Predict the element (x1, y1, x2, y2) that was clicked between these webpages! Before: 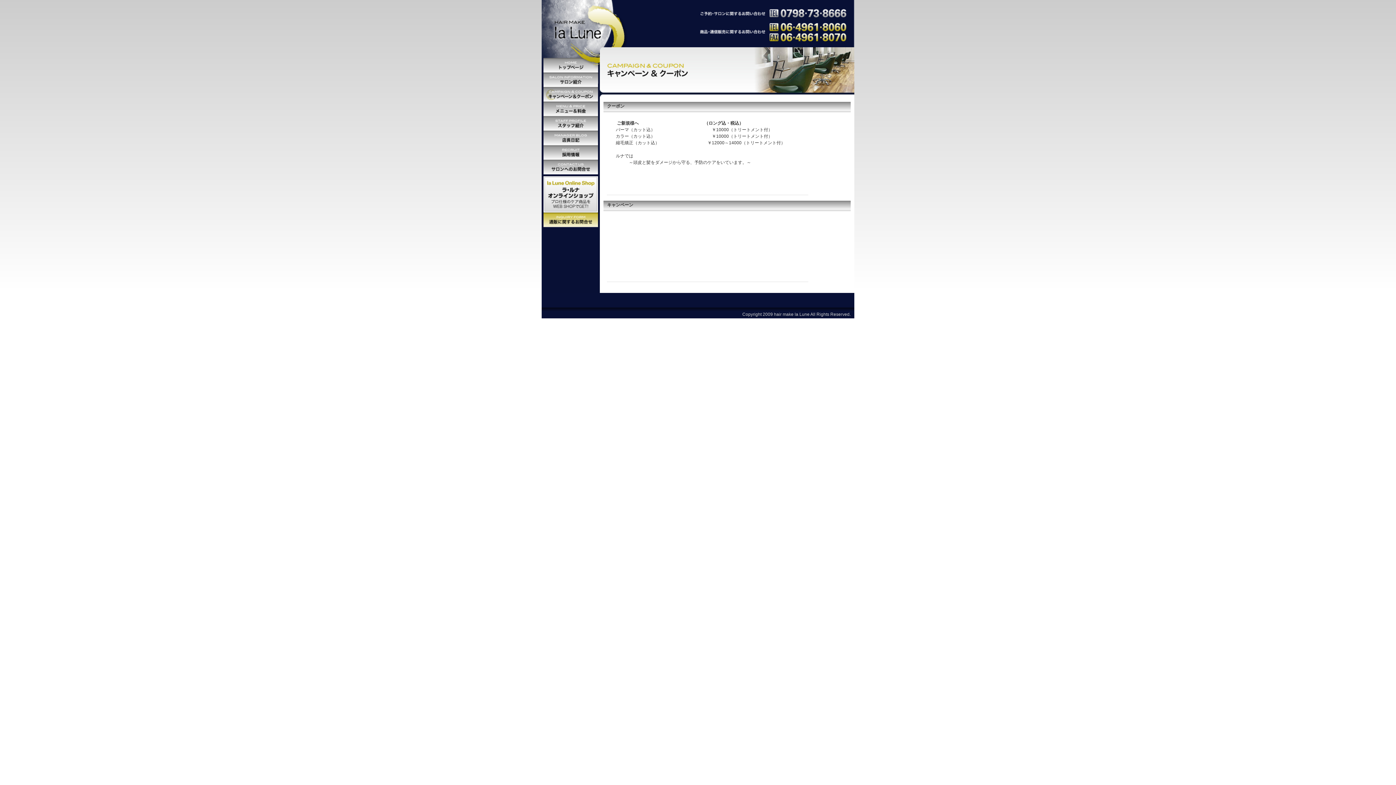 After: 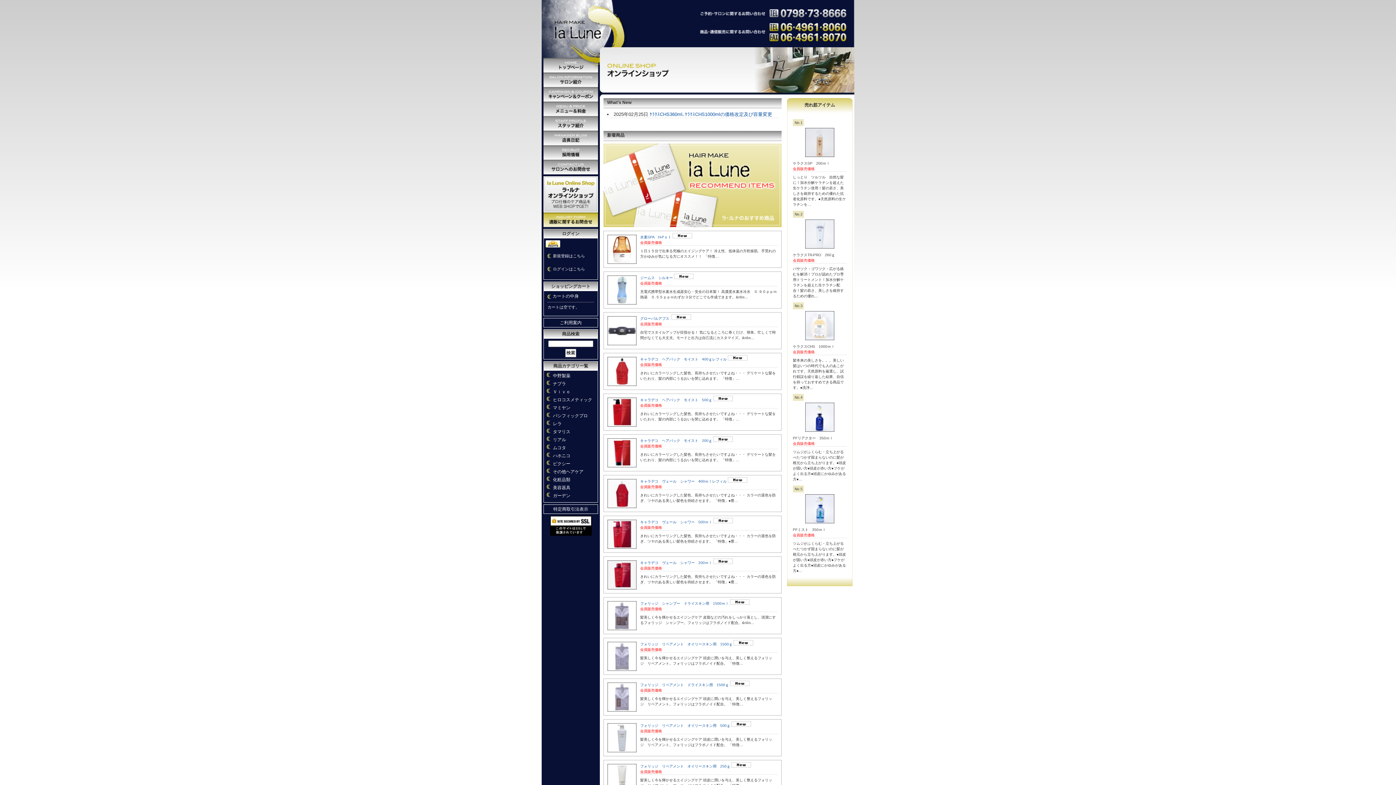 Action: label: オンラインショッピング bbox: (543, 176, 598, 212)